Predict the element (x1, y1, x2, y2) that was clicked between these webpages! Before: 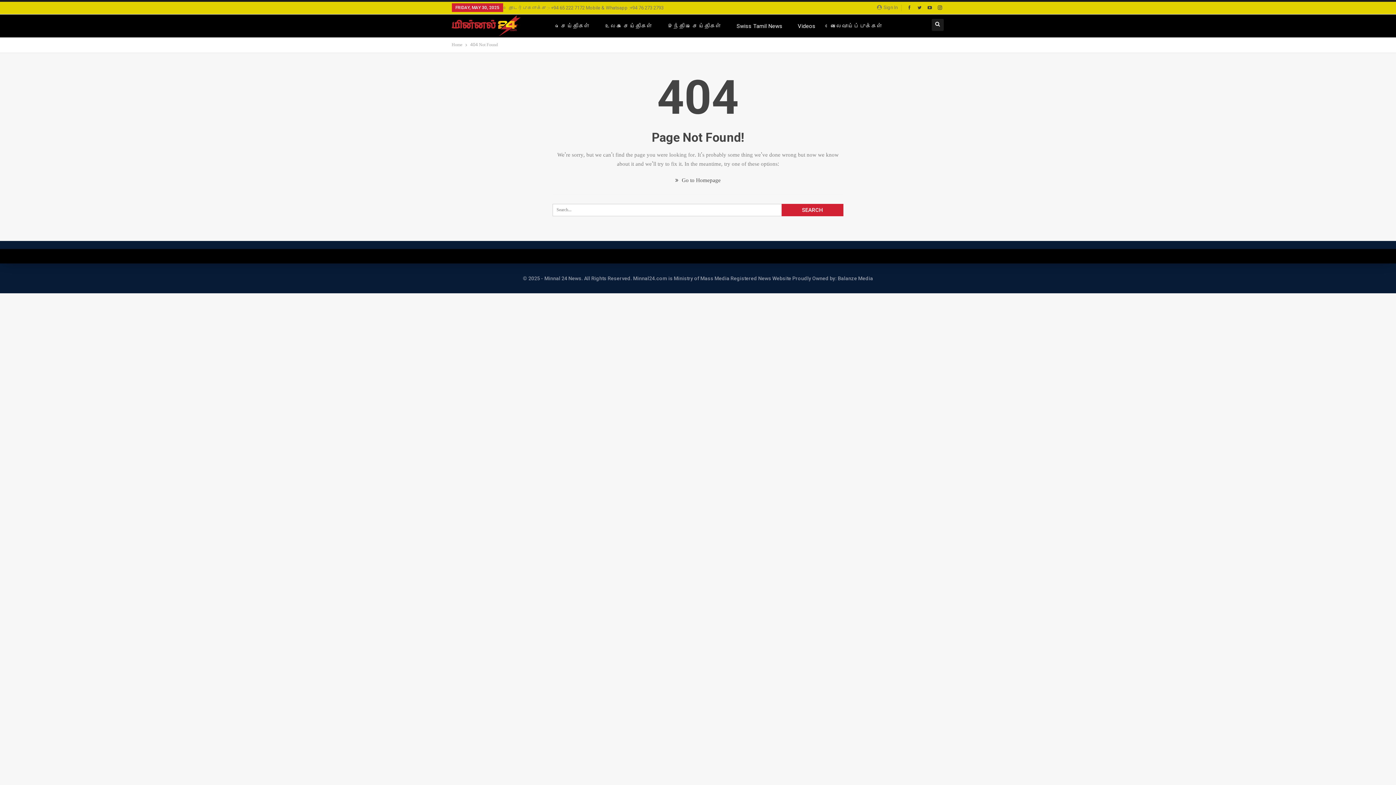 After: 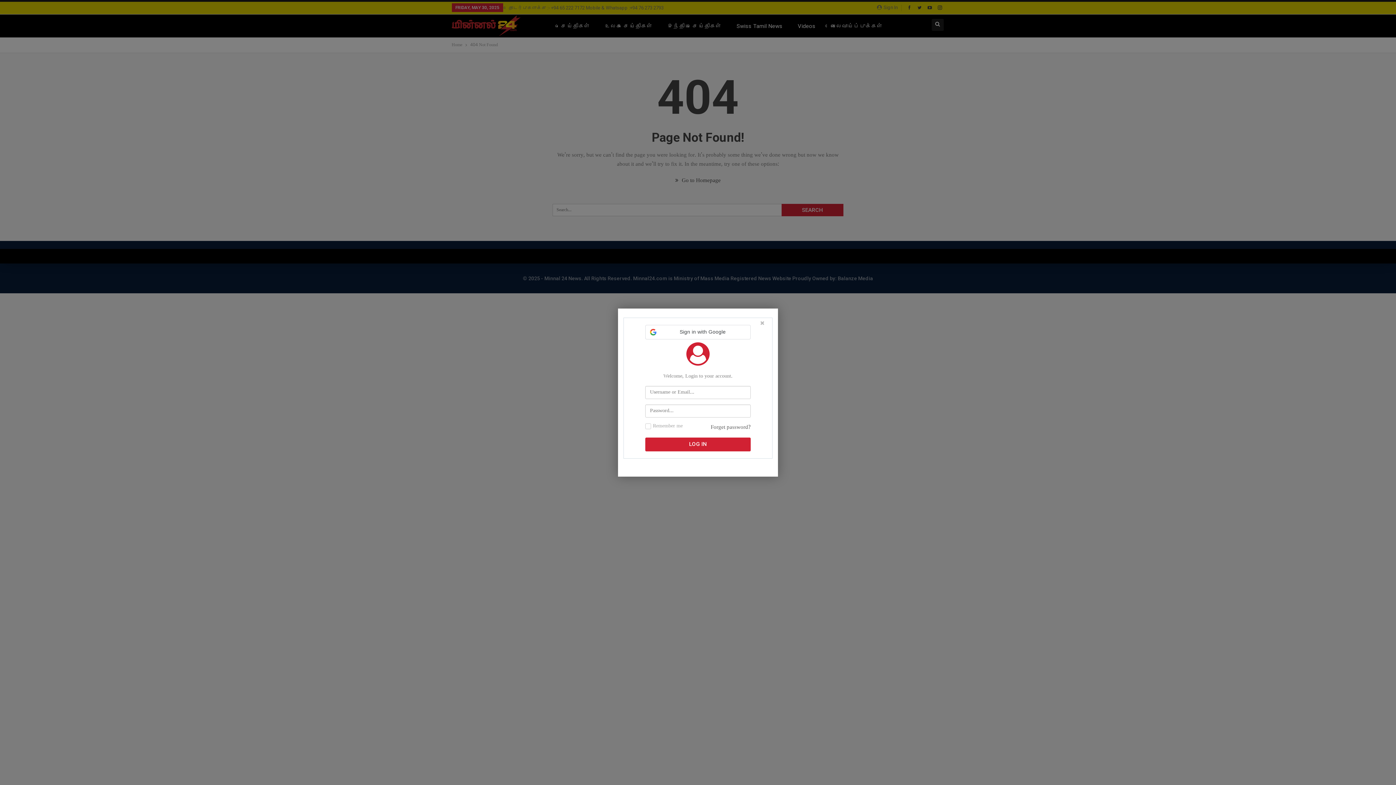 Action: label:  Sign In bbox: (877, 3, 900, 12)